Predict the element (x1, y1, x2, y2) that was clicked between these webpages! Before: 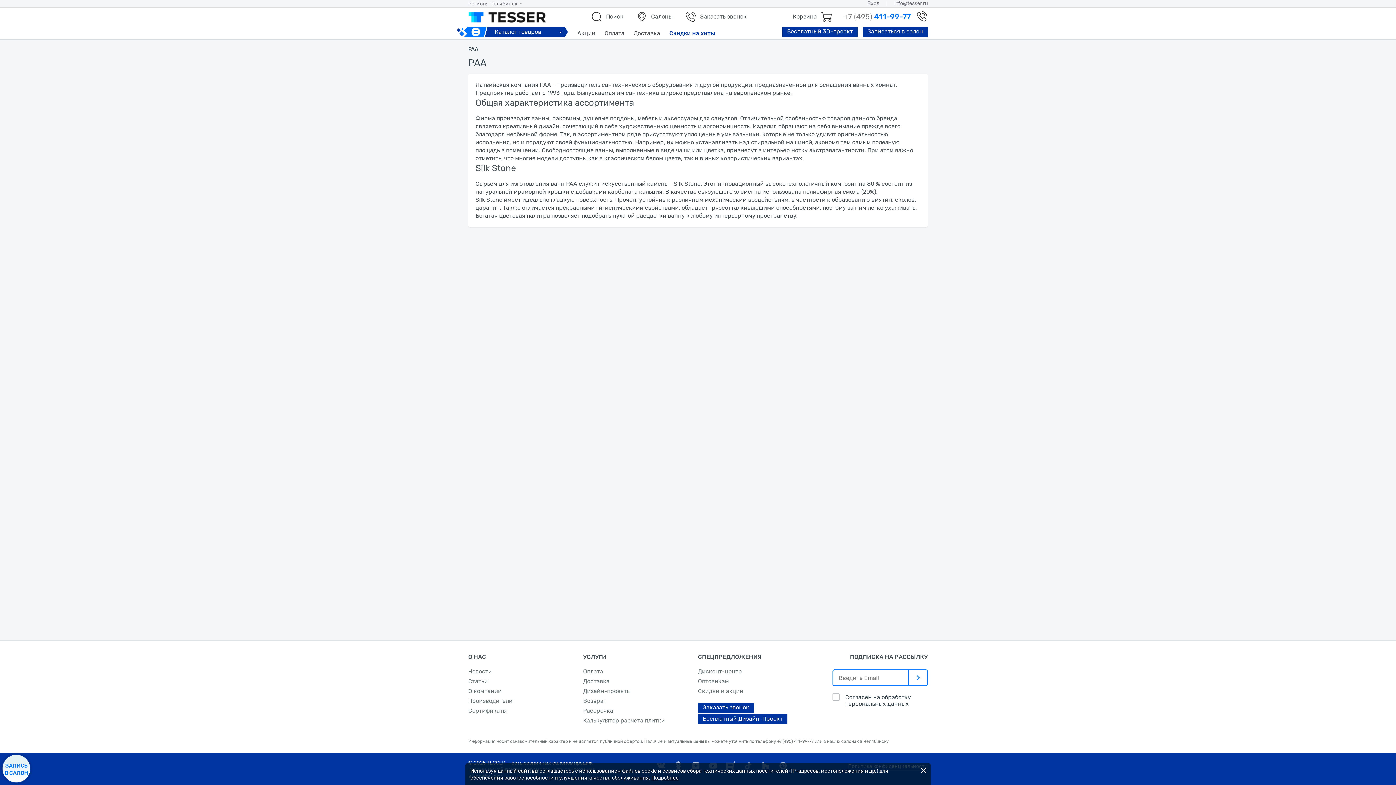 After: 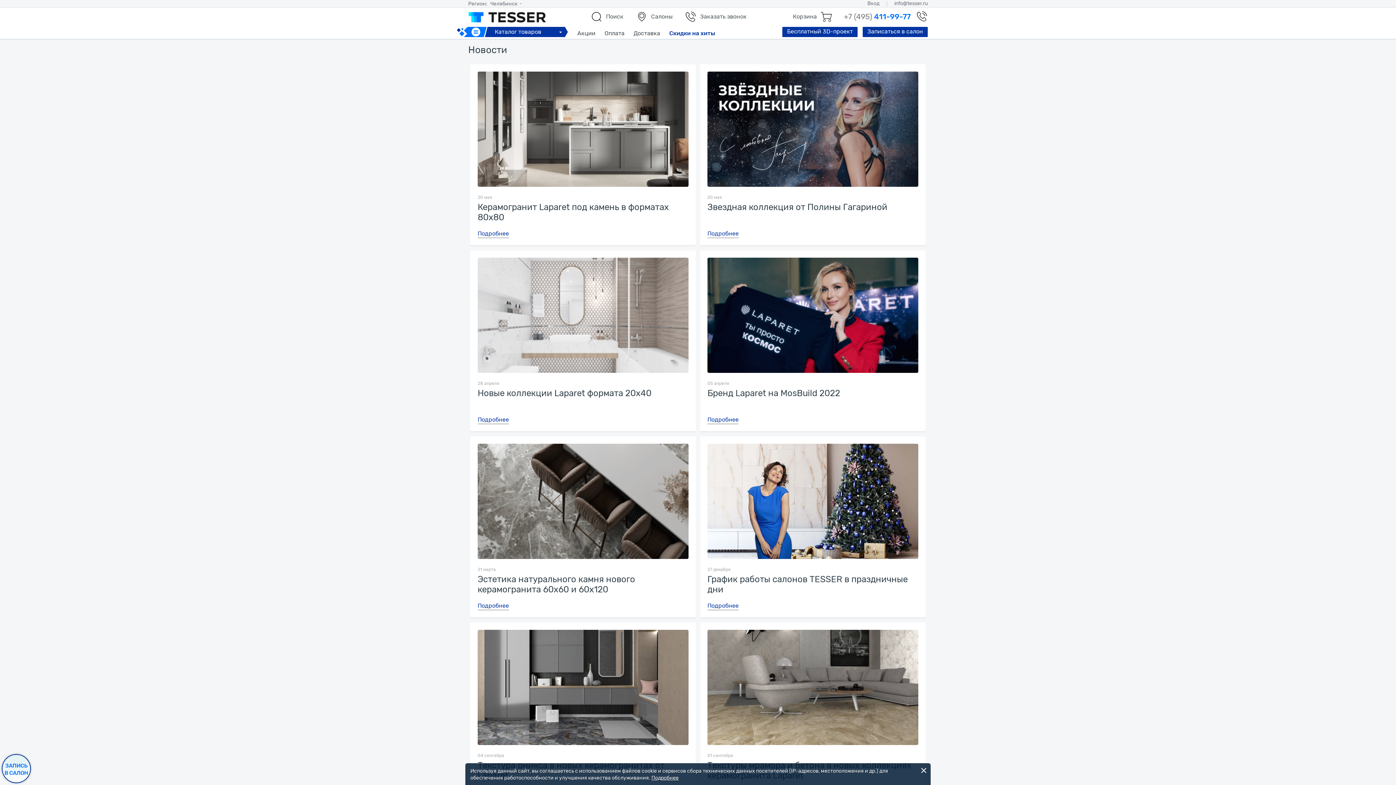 Action: label: Новости bbox: (468, 666, 492, 676)